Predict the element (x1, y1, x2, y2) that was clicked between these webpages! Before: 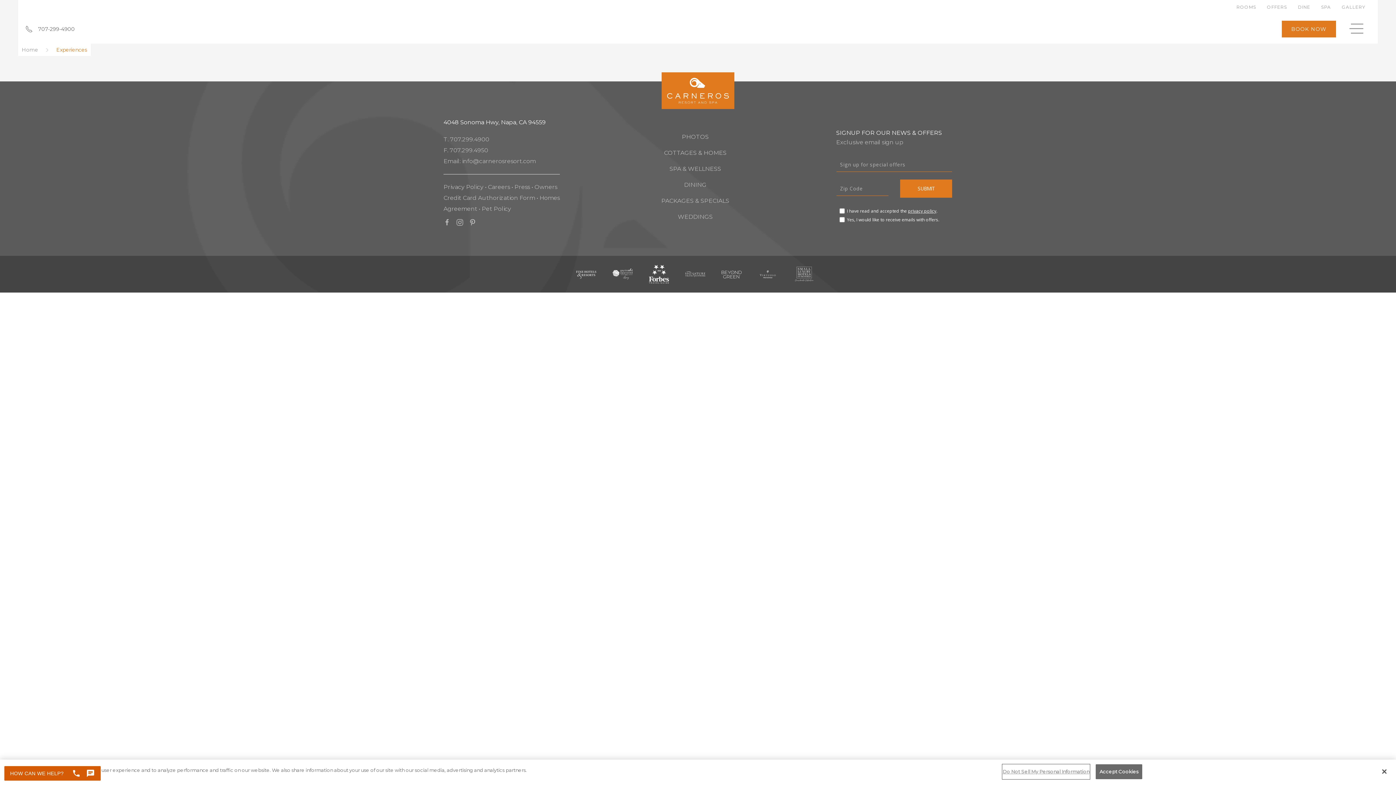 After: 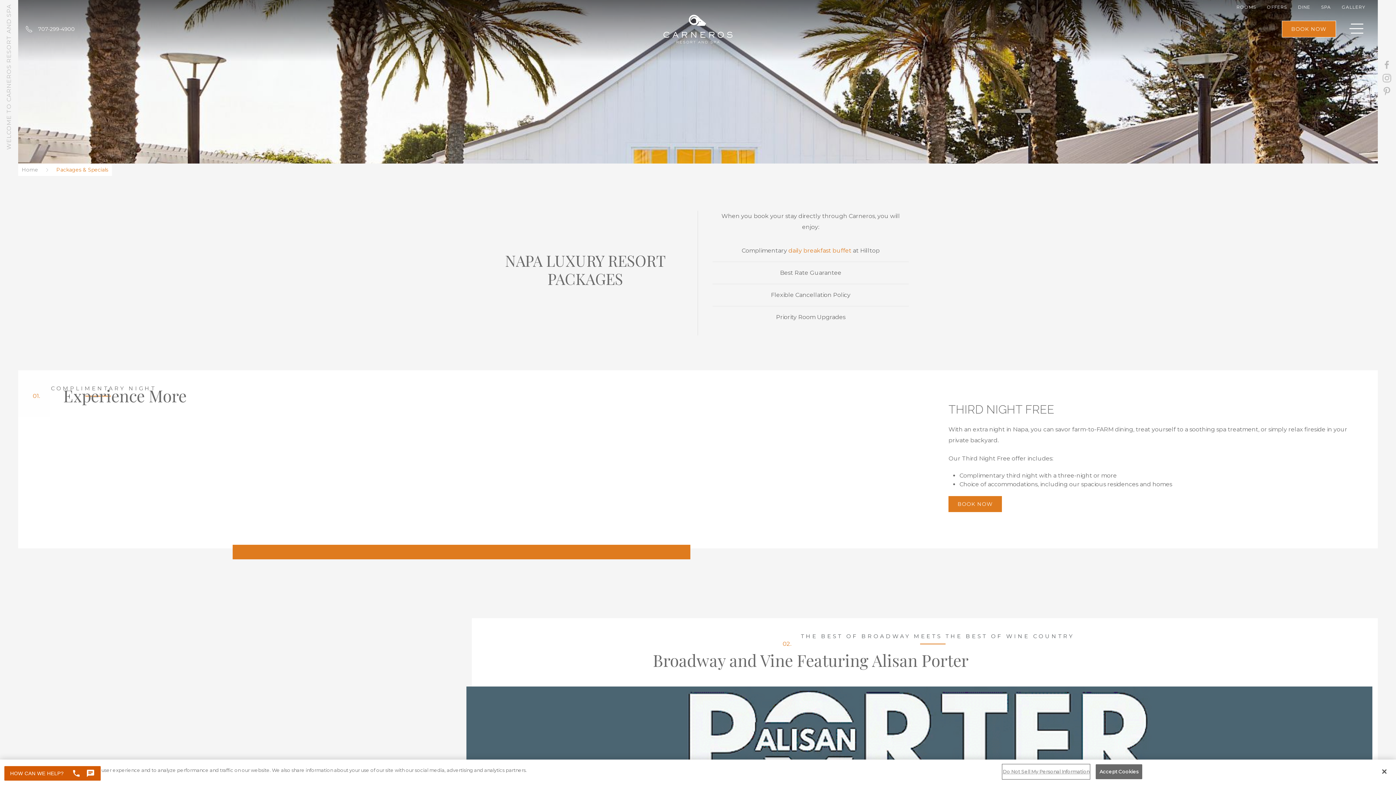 Action: label: PACKAGES & SPECIALS bbox: (661, 192, 729, 208)